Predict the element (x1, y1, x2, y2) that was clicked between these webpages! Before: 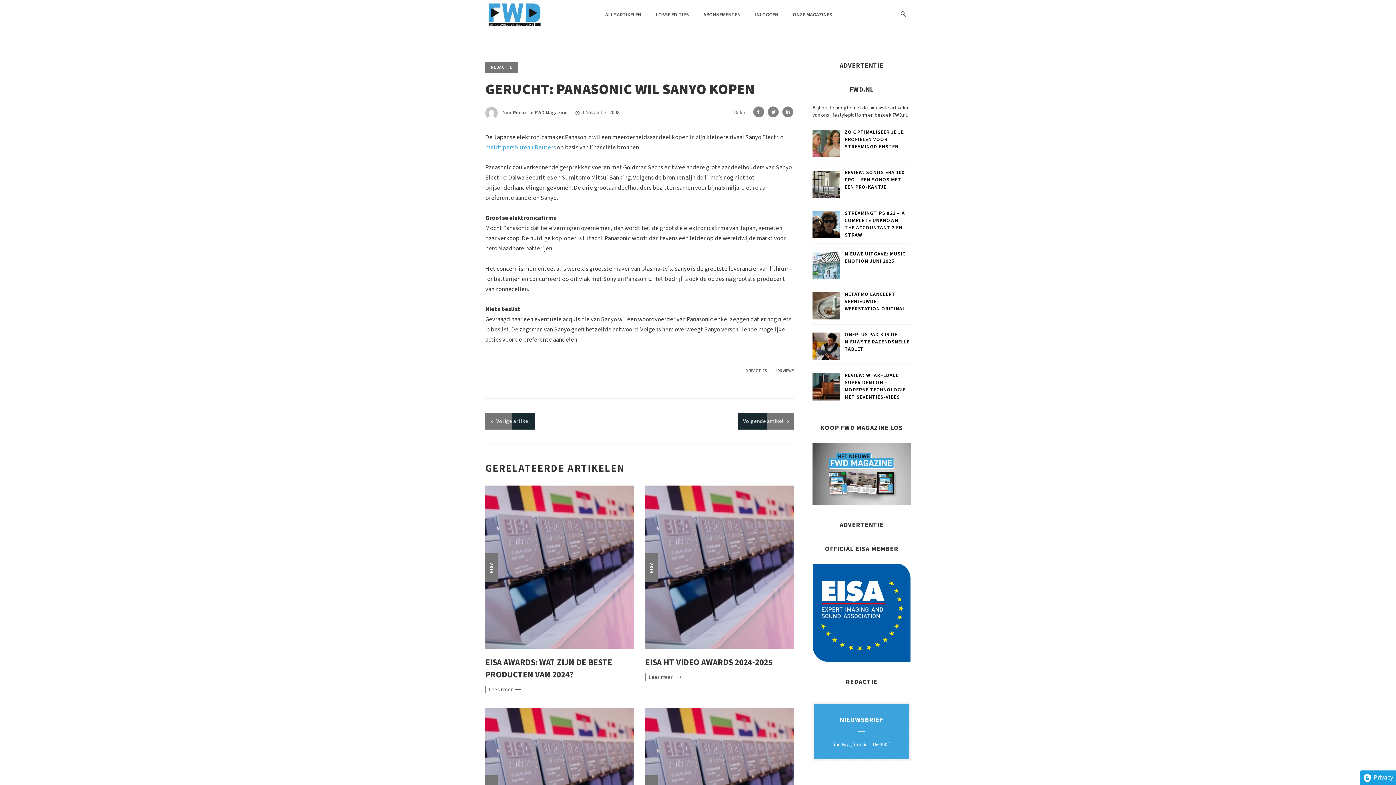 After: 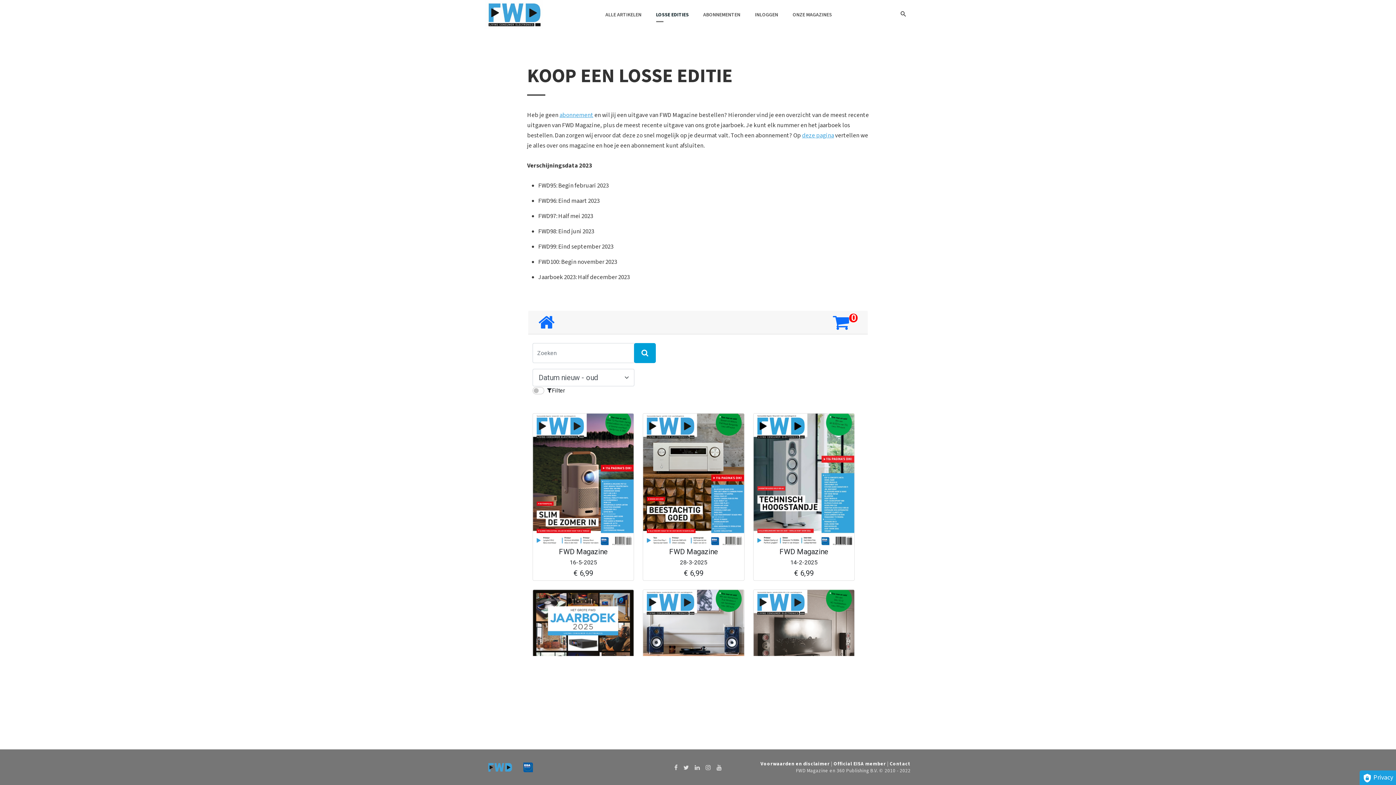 Action: bbox: (812, 470, 910, 477)